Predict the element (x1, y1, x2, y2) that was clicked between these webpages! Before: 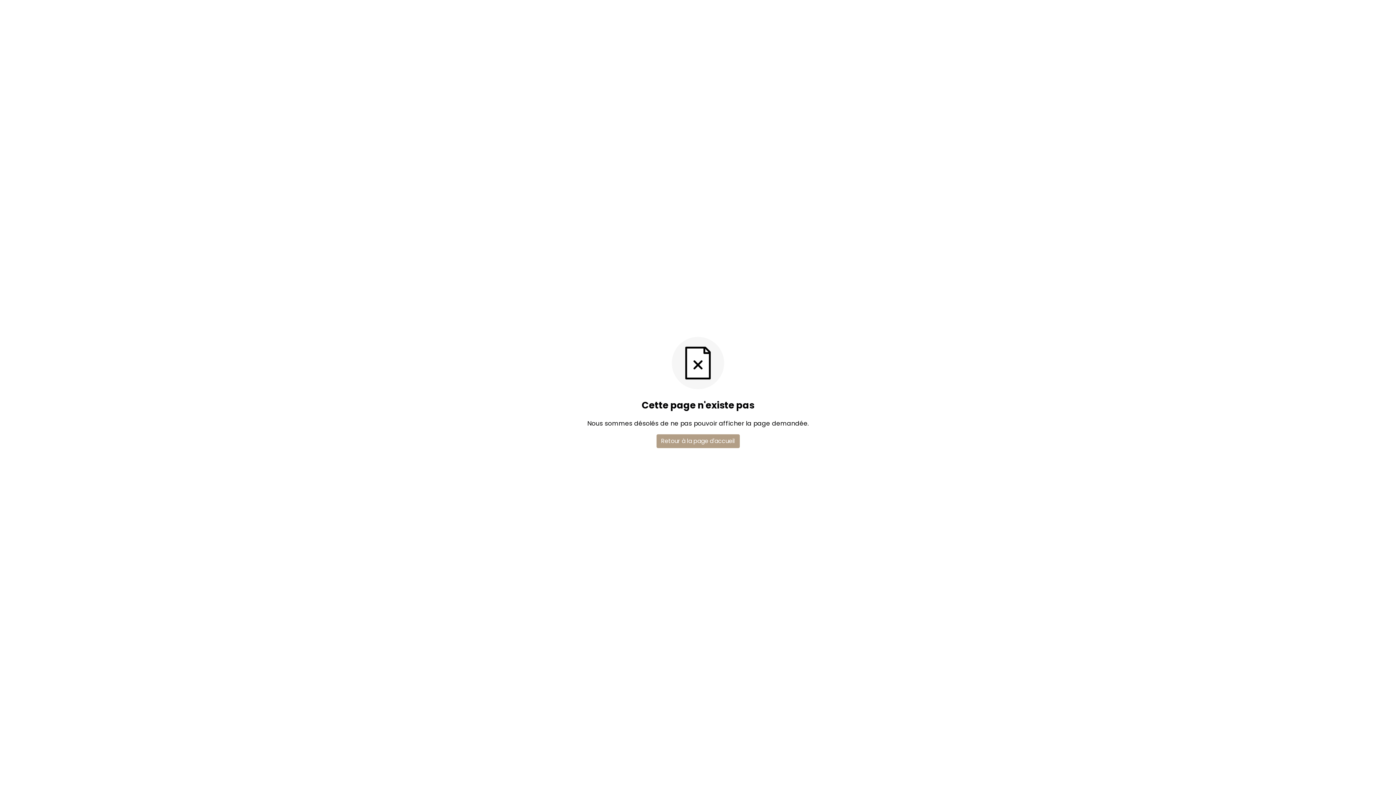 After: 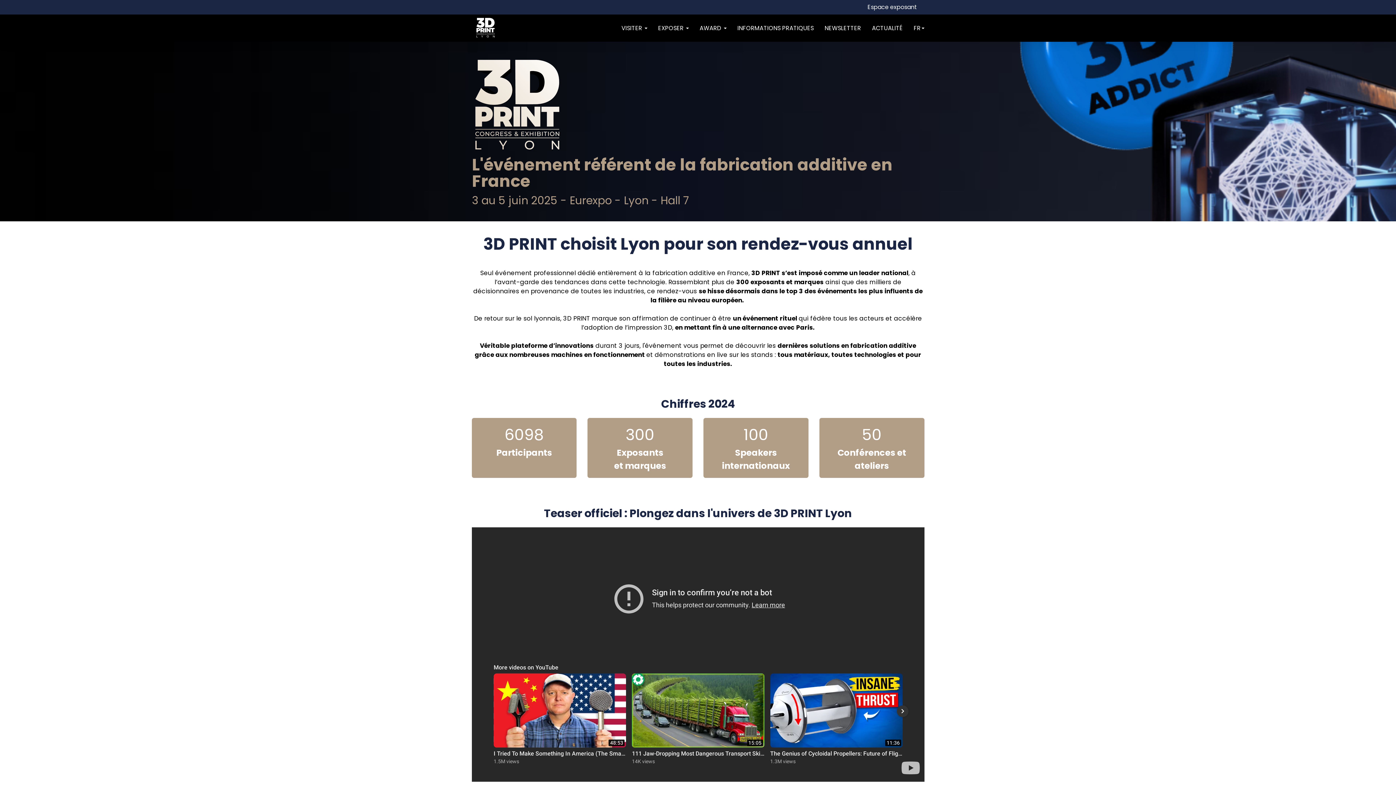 Action: label: Retour à la page d'accueil bbox: (656, 434, 739, 448)